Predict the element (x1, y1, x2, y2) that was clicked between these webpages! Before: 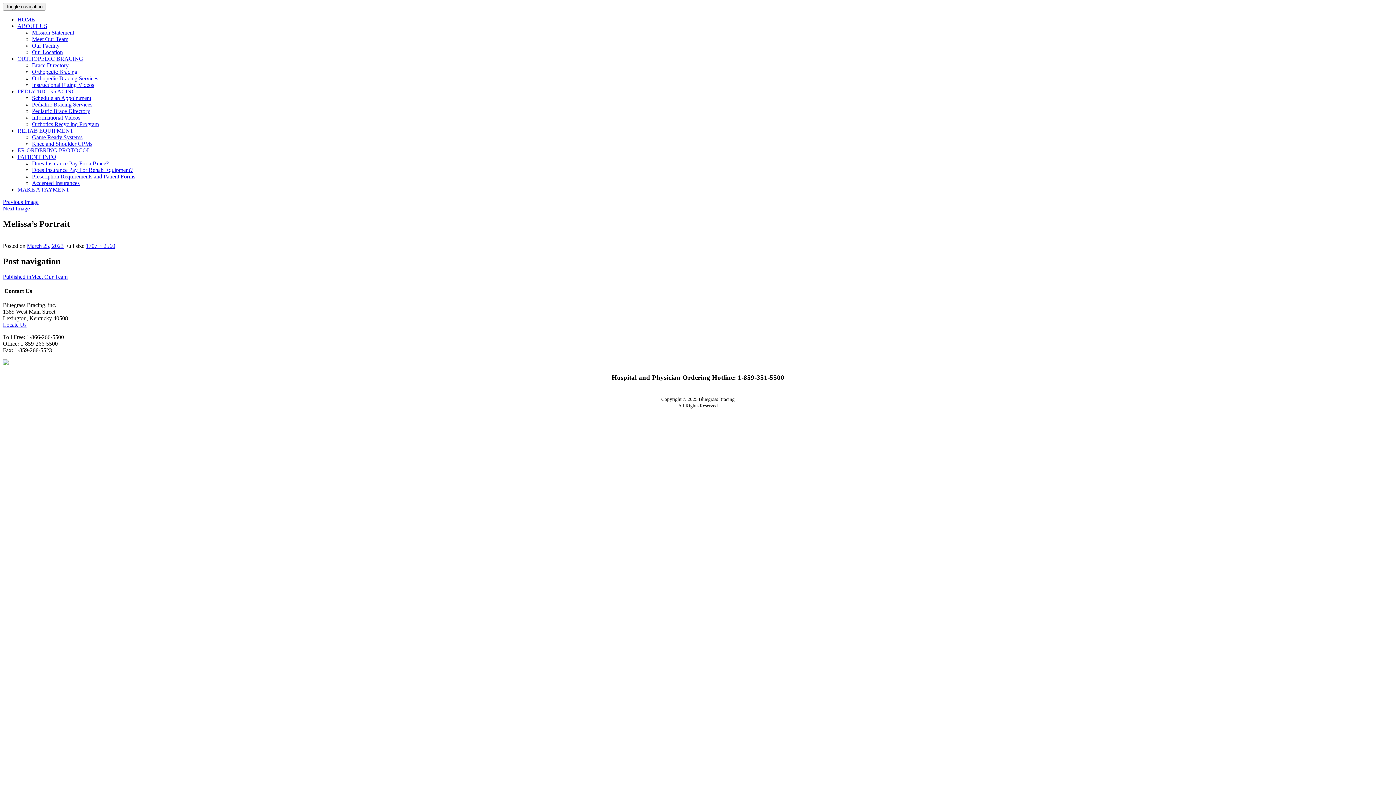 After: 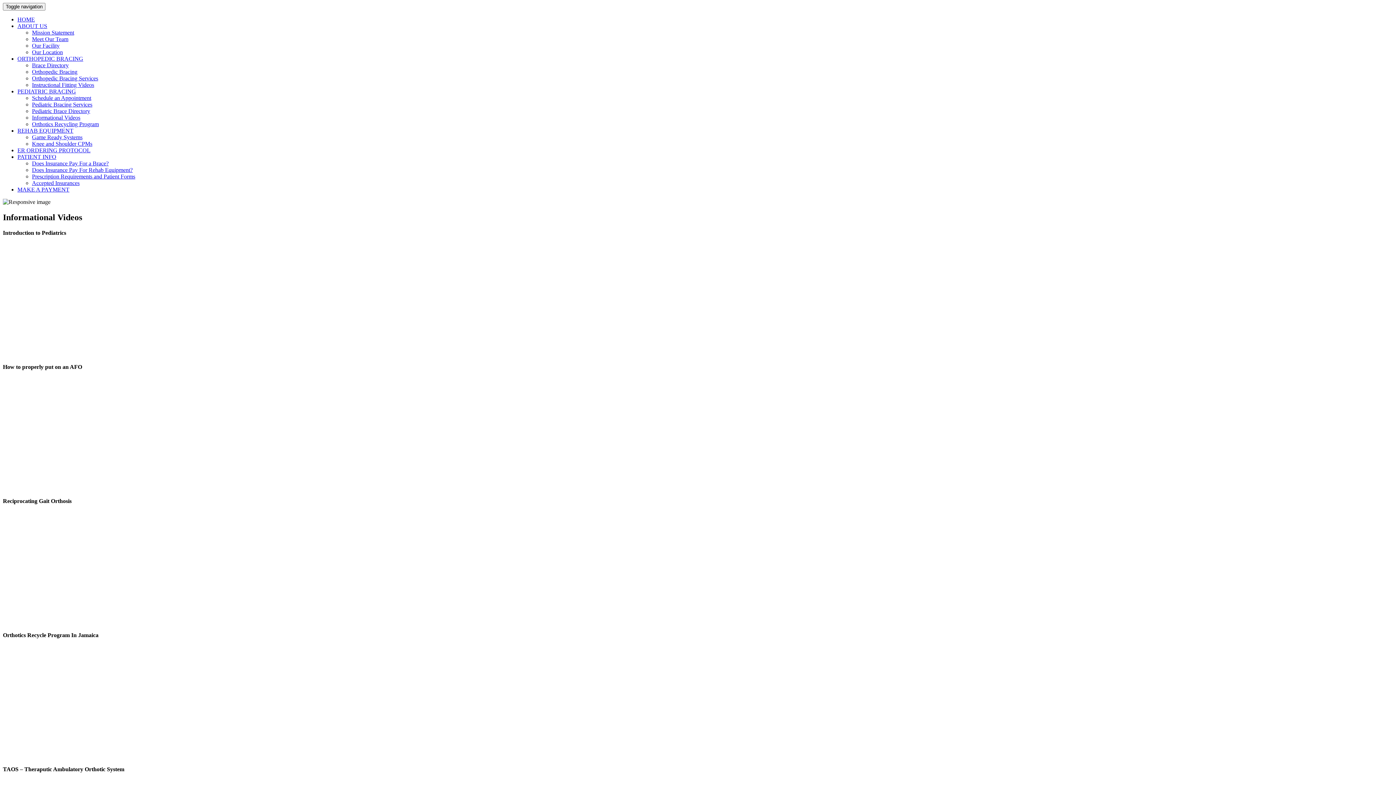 Action: bbox: (32, 114, 80, 120) label: Informational Videos